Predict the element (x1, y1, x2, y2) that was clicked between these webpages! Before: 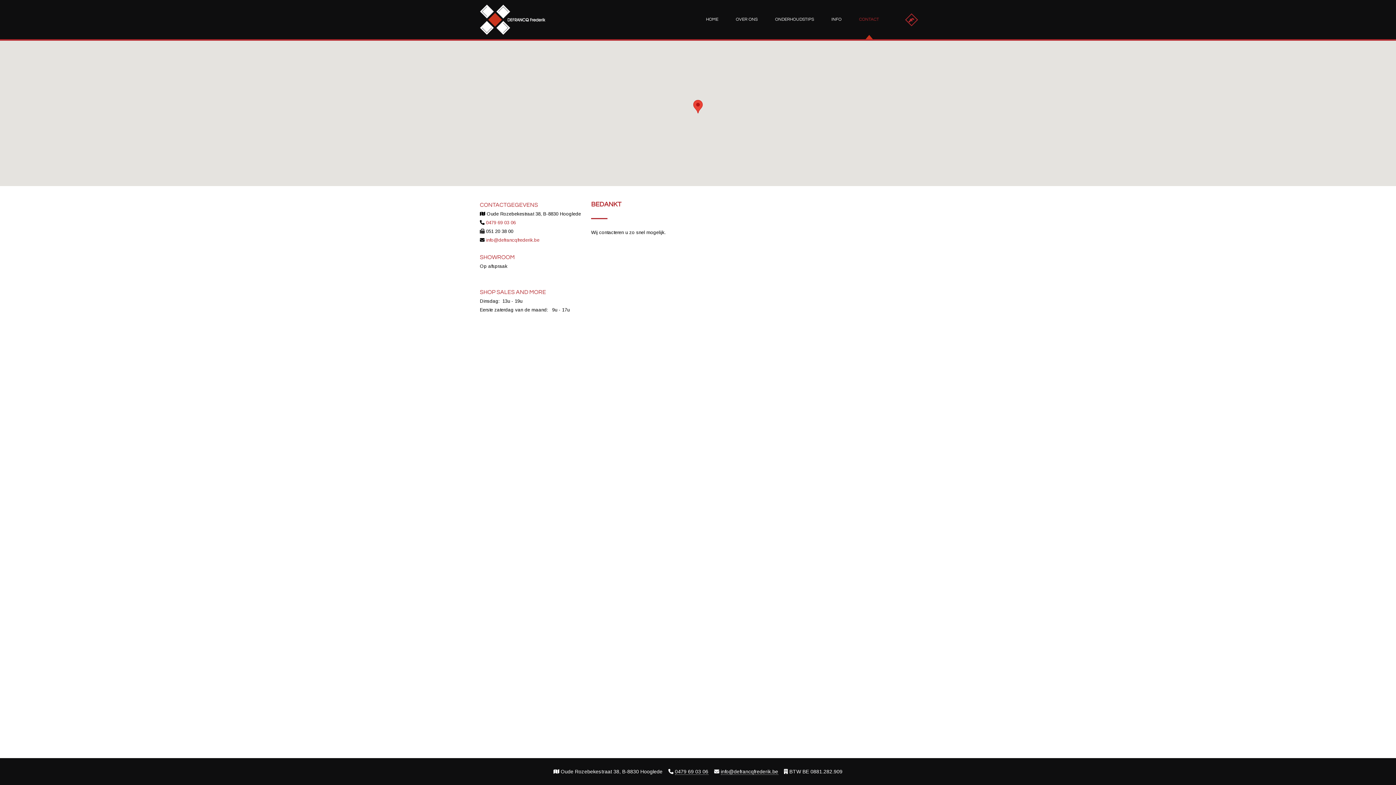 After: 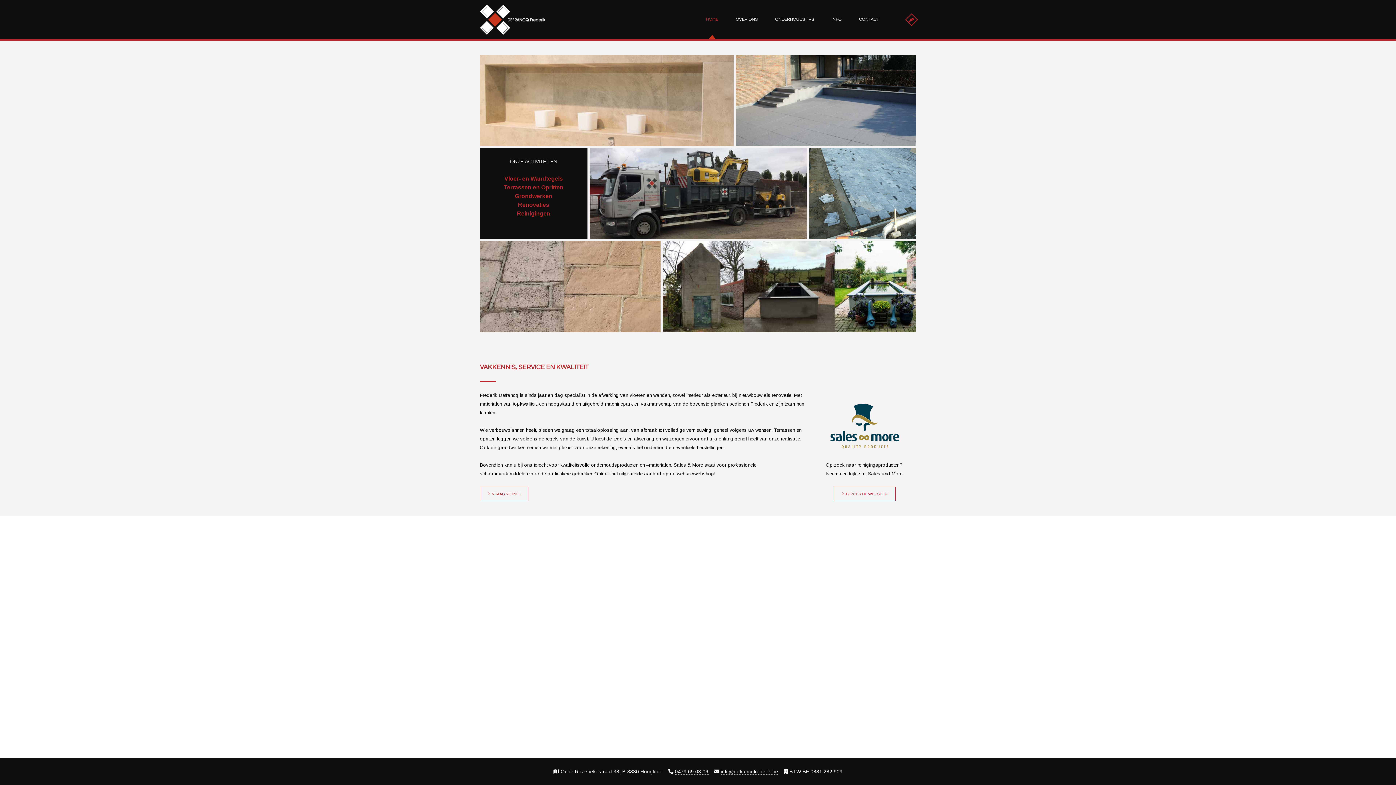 Action: bbox: (706, 0, 718, 39) label: HOME